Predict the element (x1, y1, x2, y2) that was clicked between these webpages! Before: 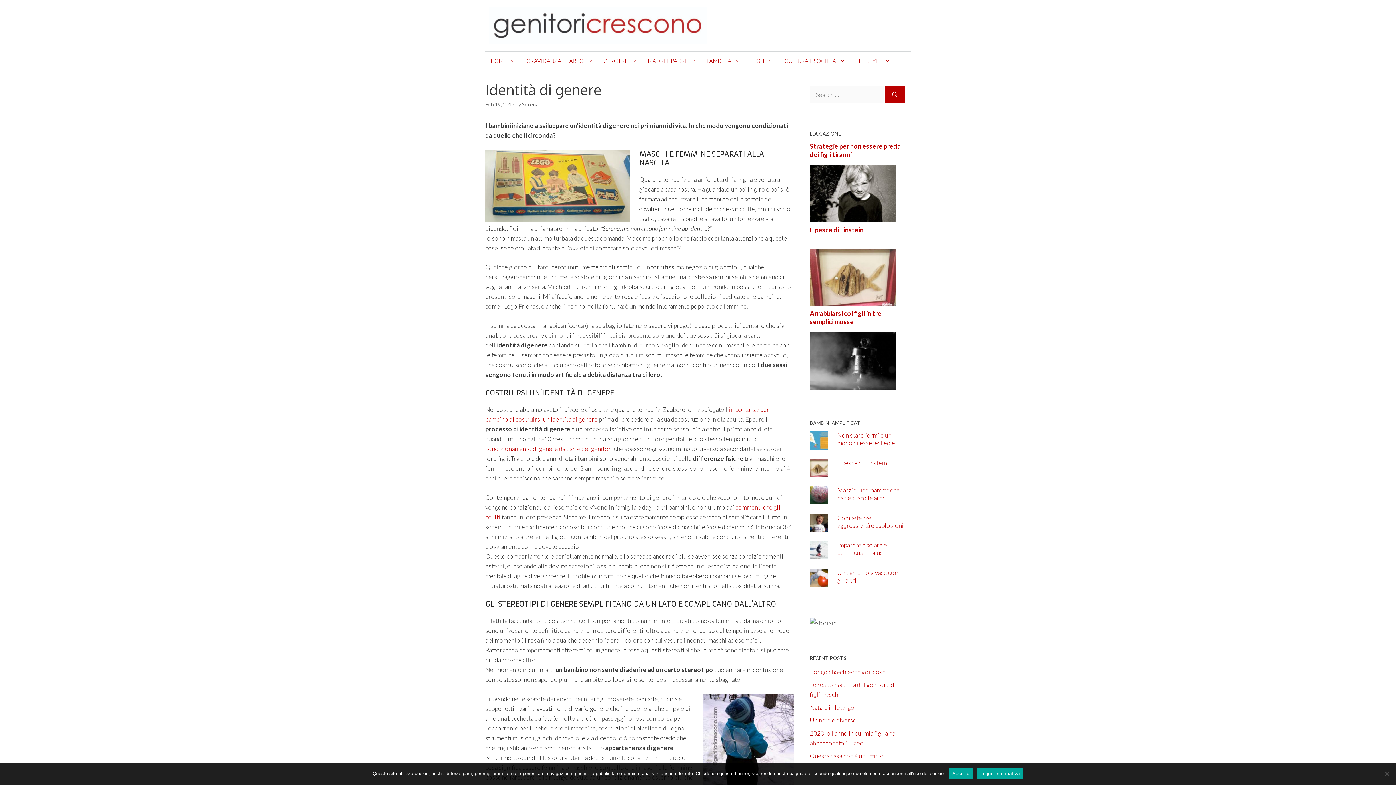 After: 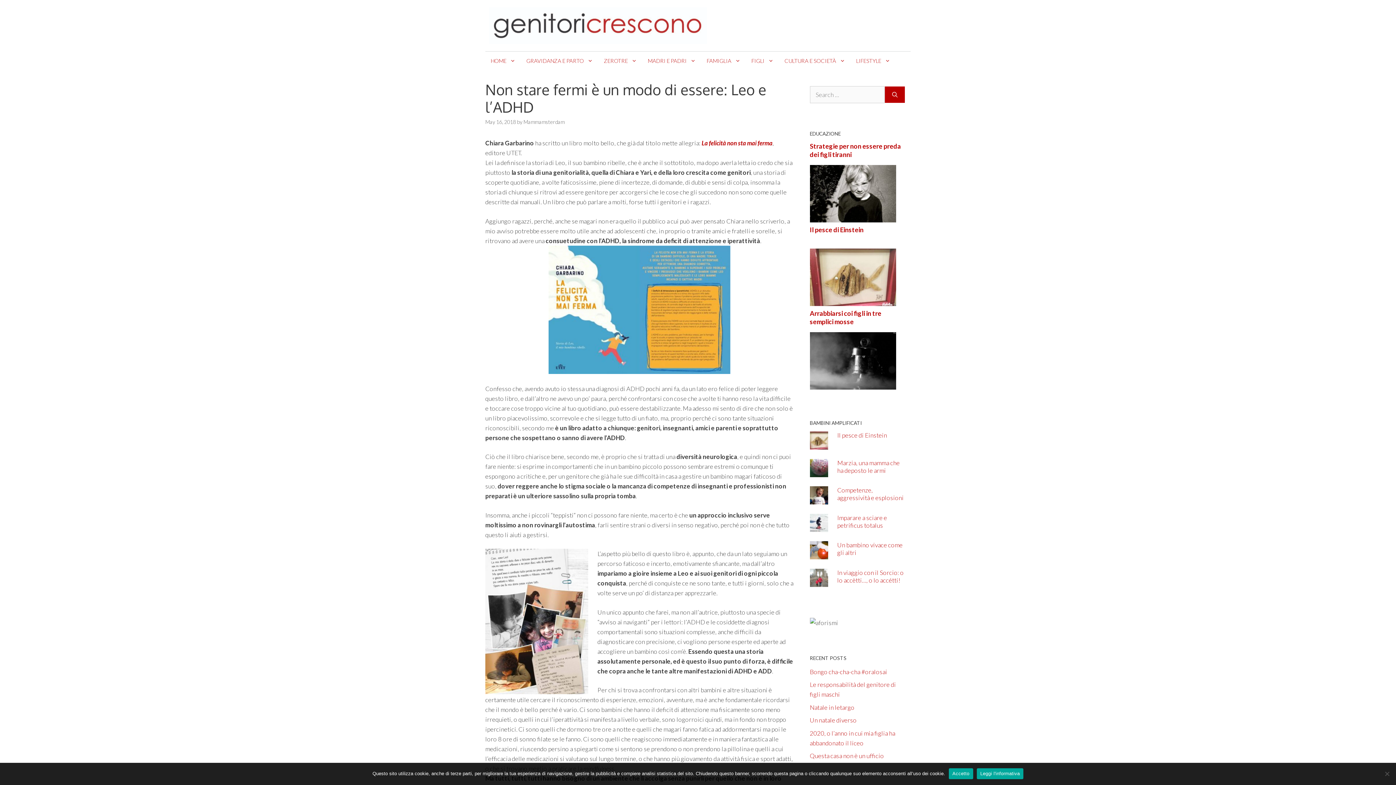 Action: bbox: (810, 441, 828, 448)